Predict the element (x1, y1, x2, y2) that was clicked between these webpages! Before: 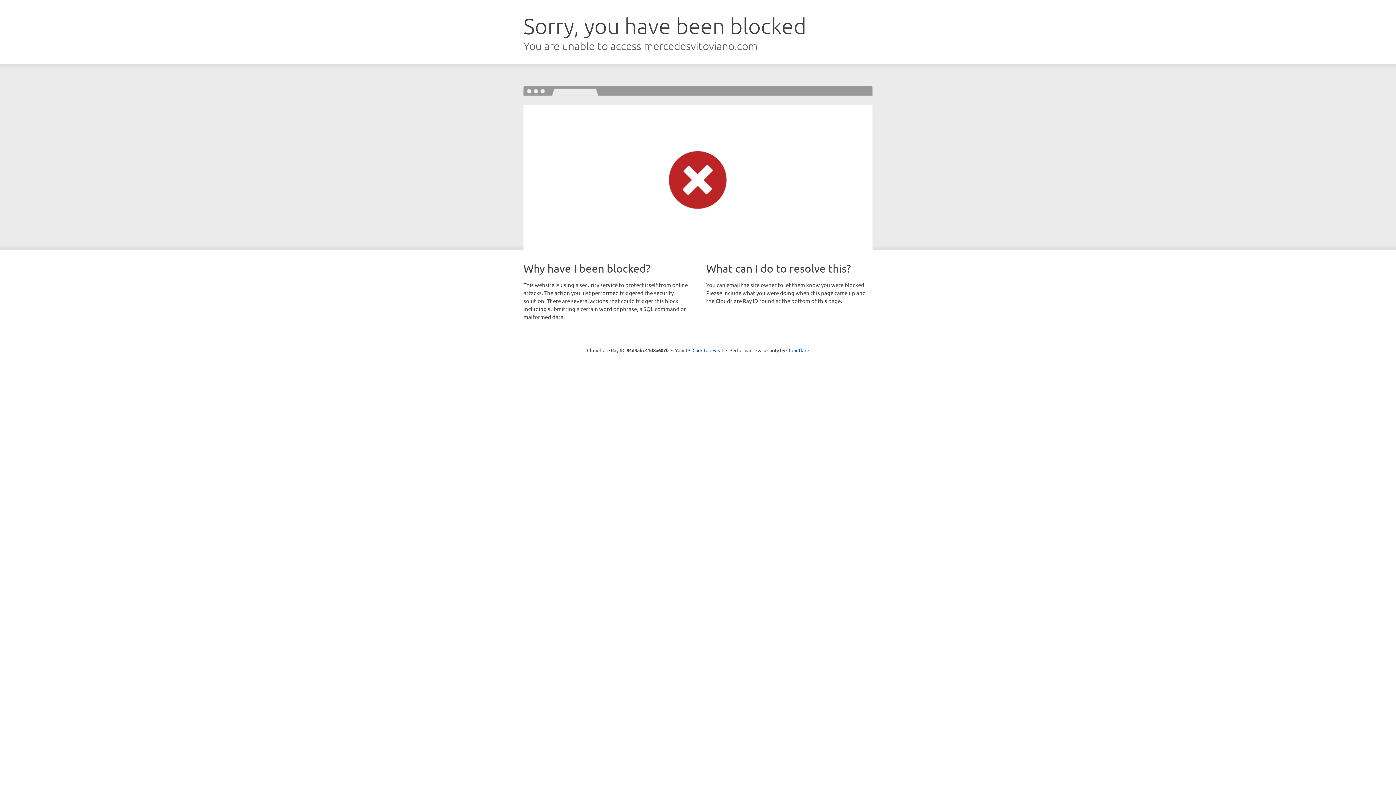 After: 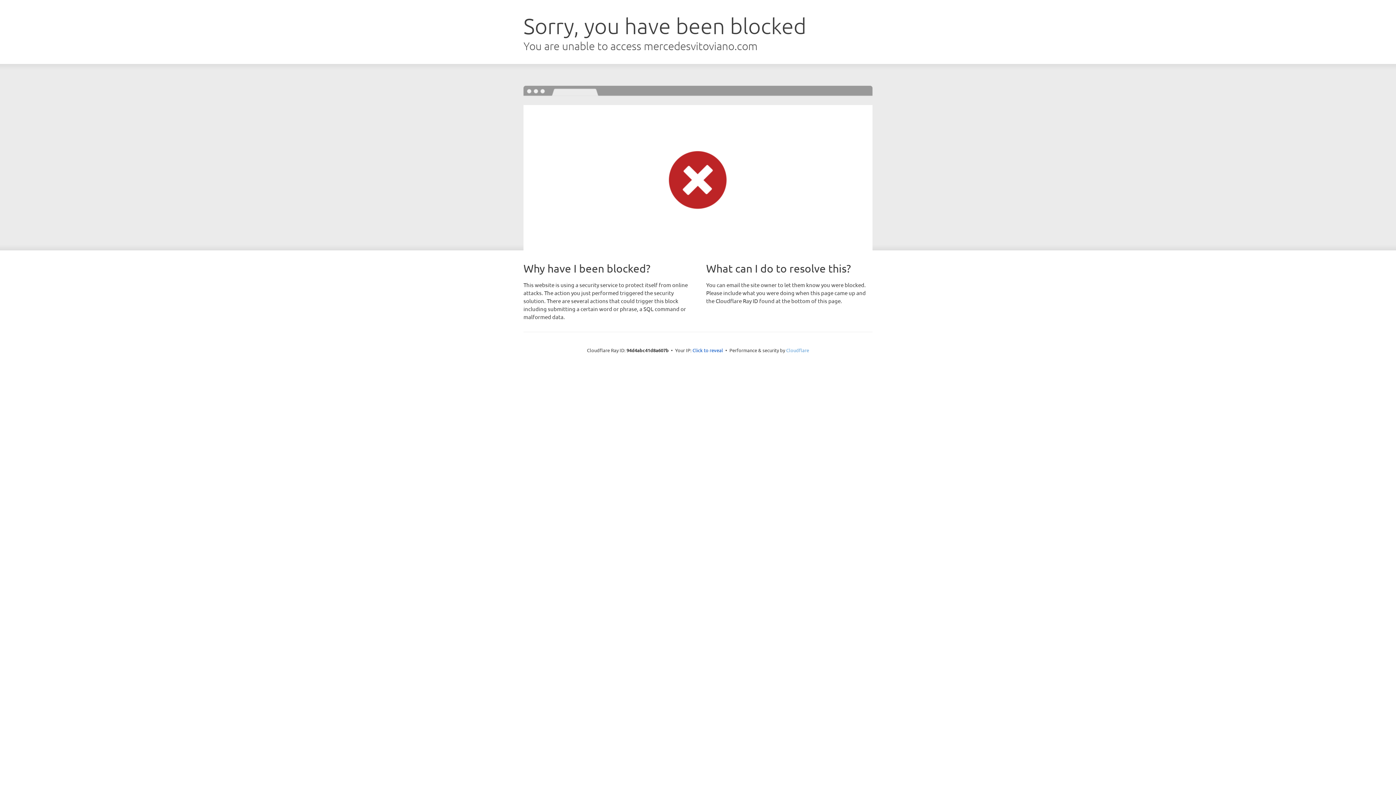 Action: bbox: (786, 347, 809, 353) label: Cloudflare